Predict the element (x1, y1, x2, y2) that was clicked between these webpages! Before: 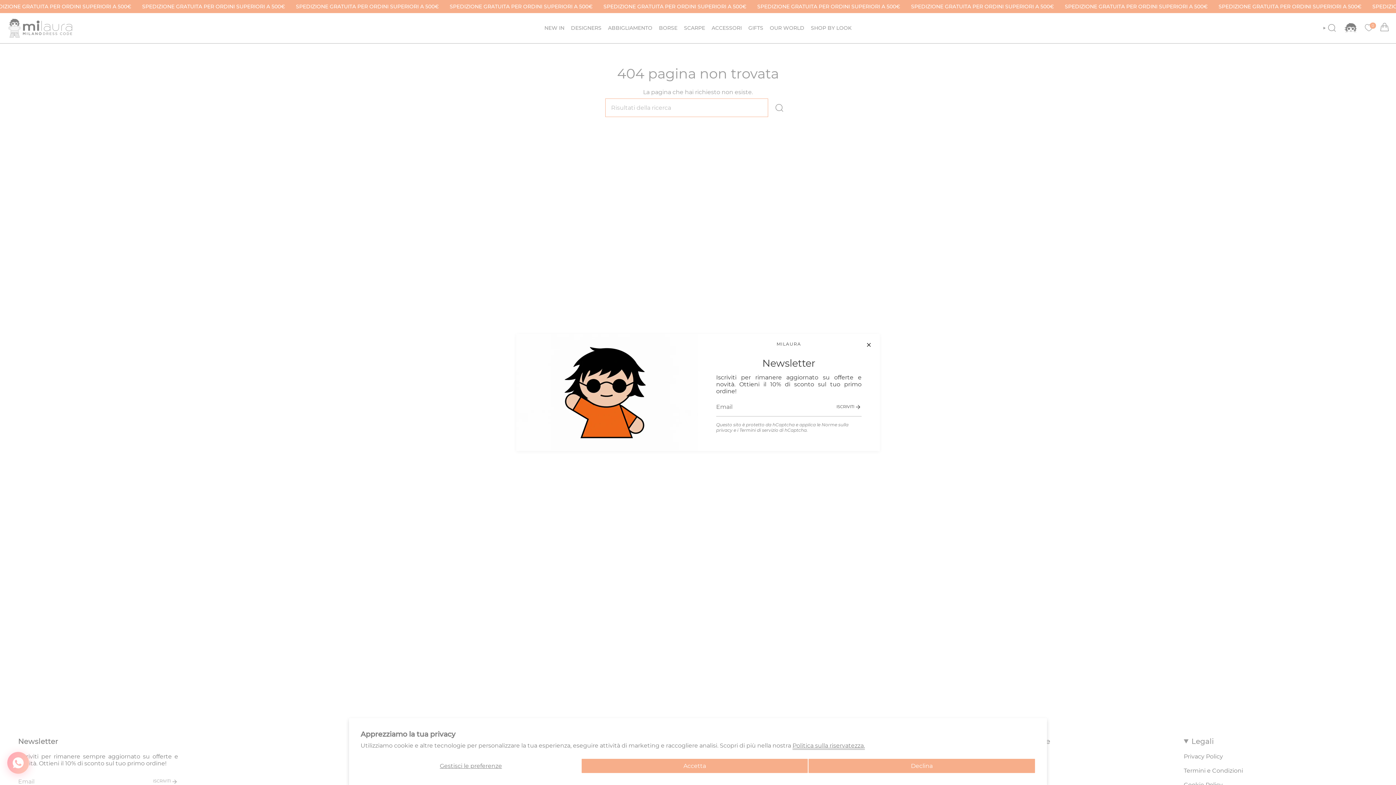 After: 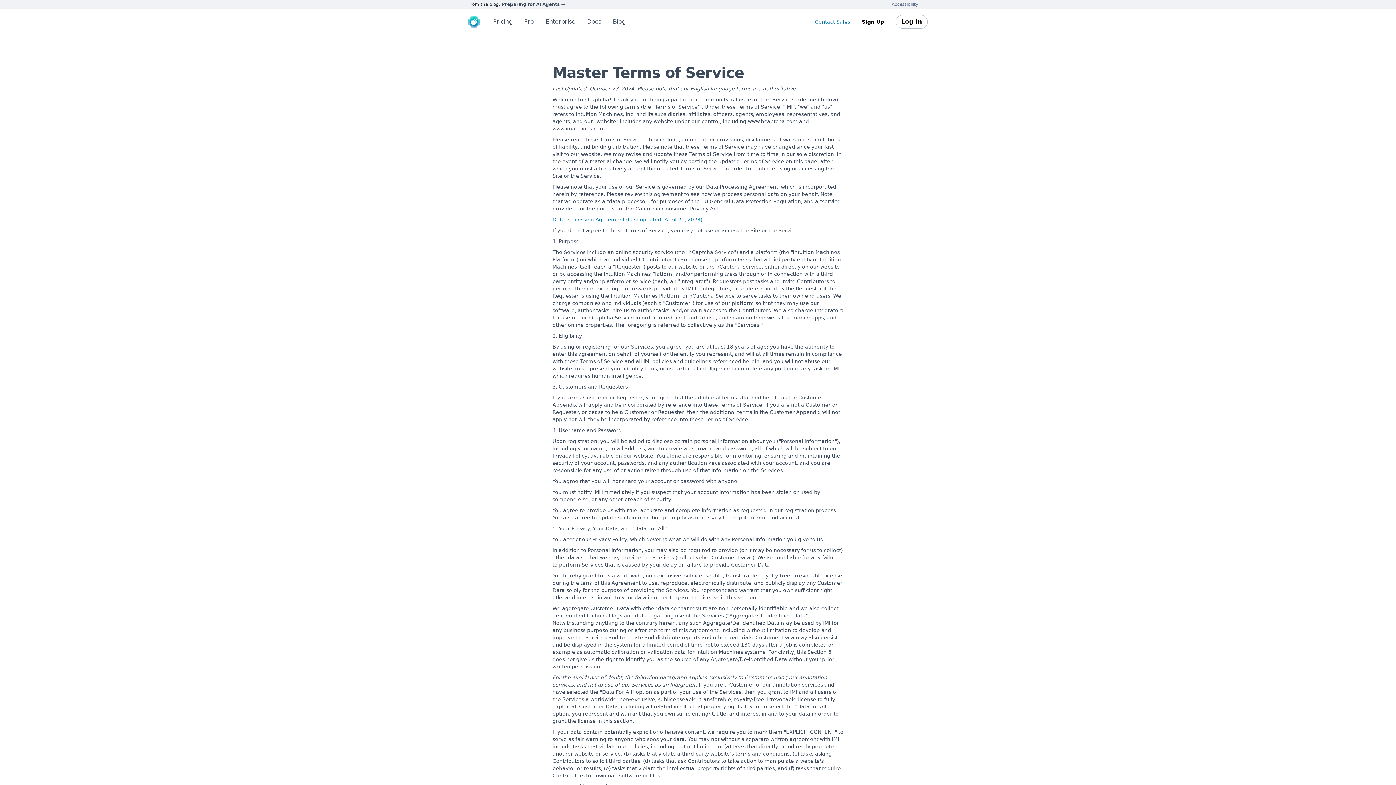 Action: label: Termini di servizio bbox: (739, 427, 778, 433)